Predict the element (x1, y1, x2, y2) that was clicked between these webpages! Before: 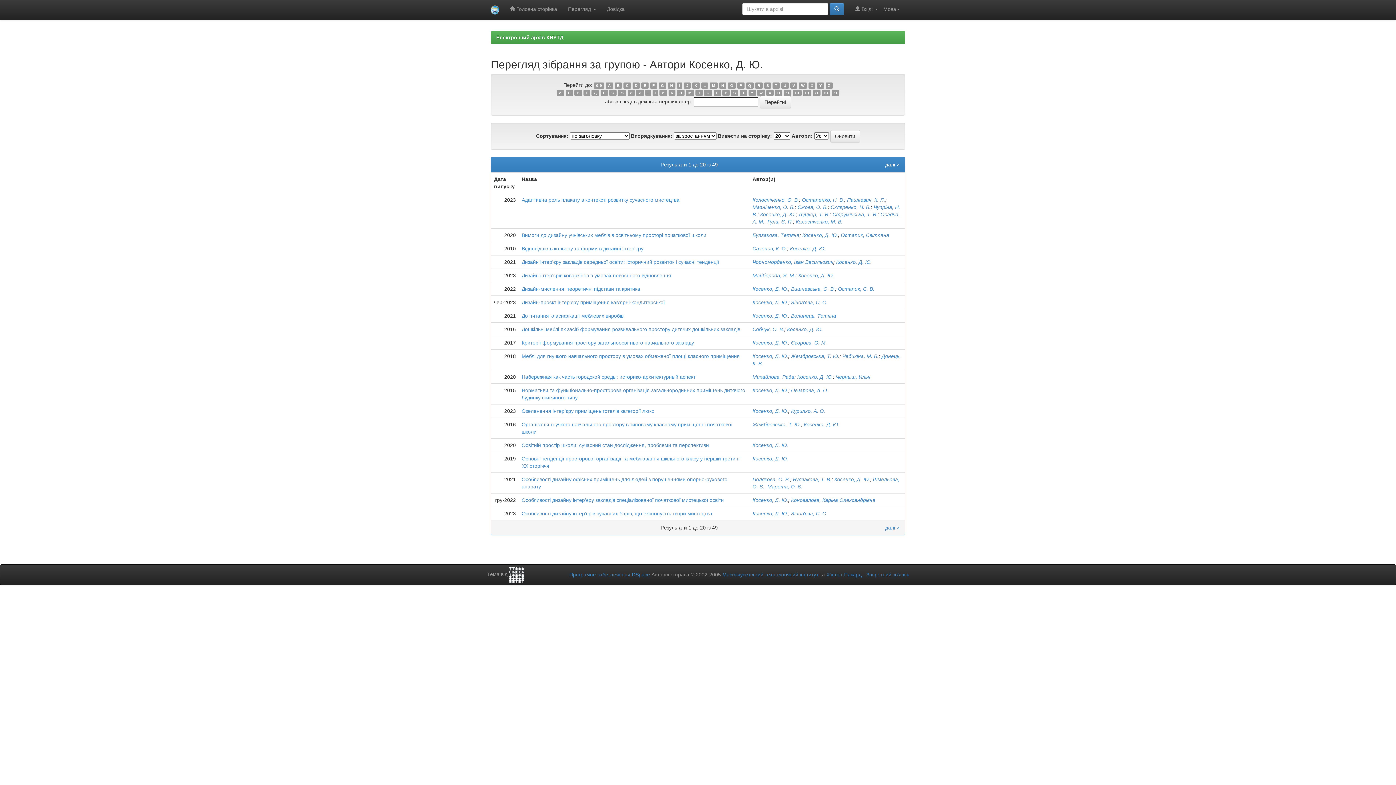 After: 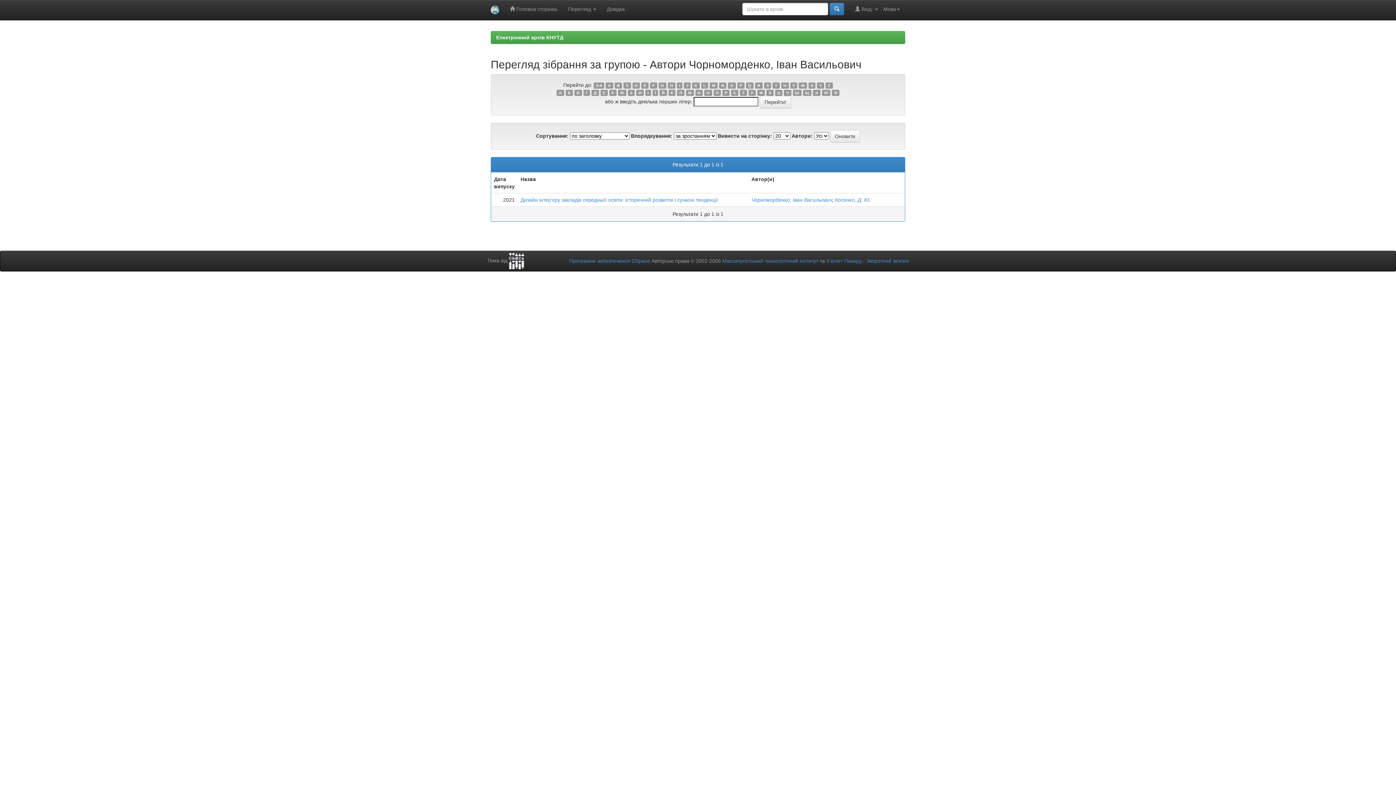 Action: label: Чорноморденко, Іван Васильович bbox: (752, 259, 833, 265)